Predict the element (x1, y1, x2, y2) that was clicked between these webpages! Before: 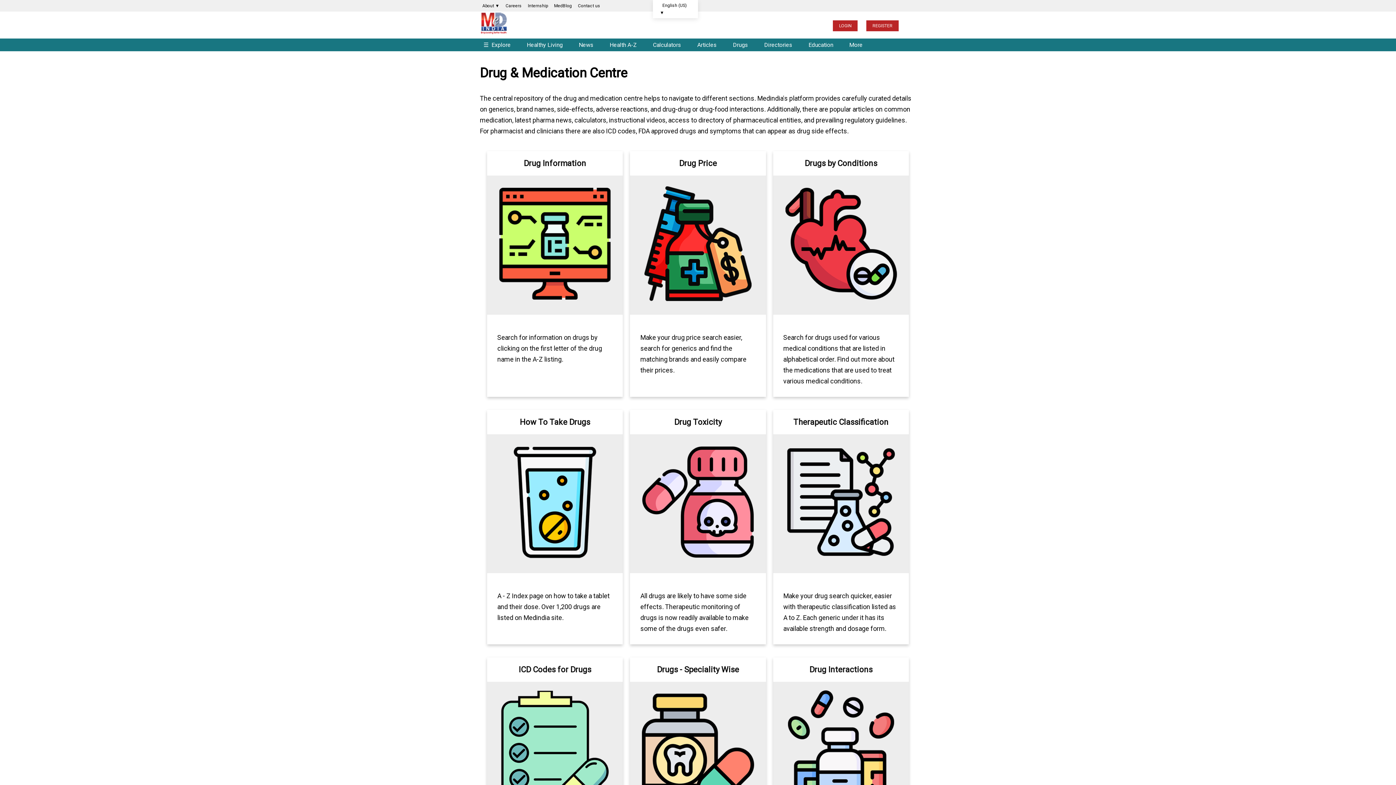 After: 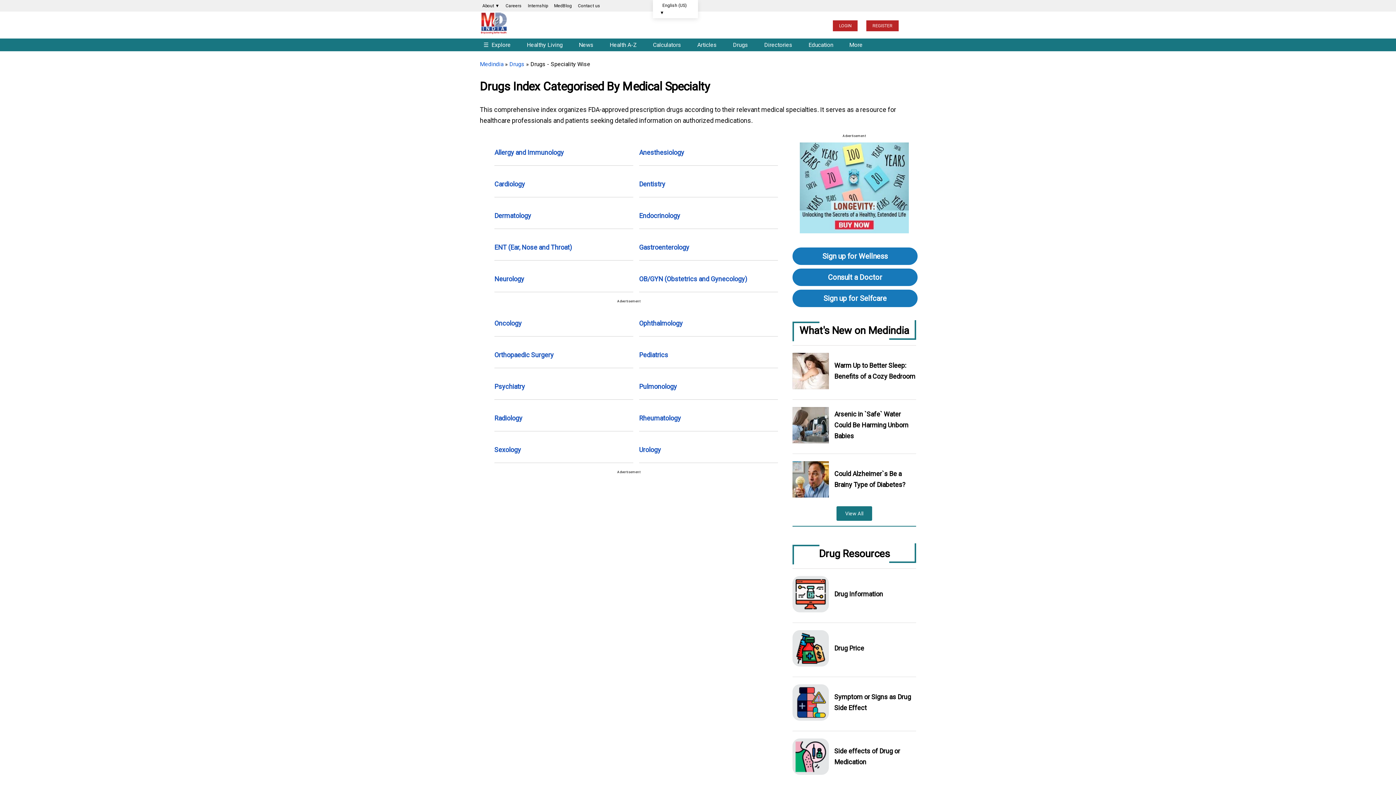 Action: bbox: (630, 657, 766, 870) label: Drugs - Speciality Wise

Prescription drugs classified by medical specialty.